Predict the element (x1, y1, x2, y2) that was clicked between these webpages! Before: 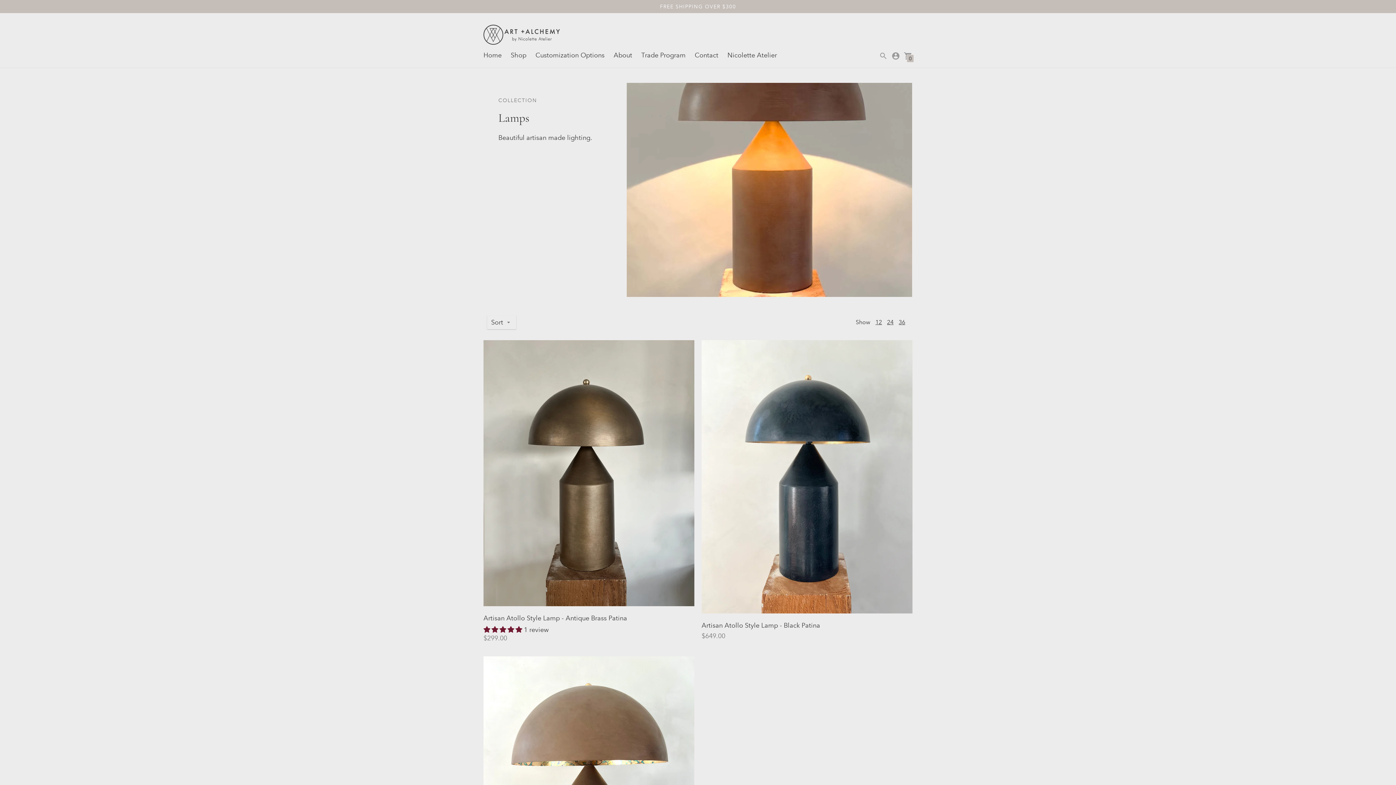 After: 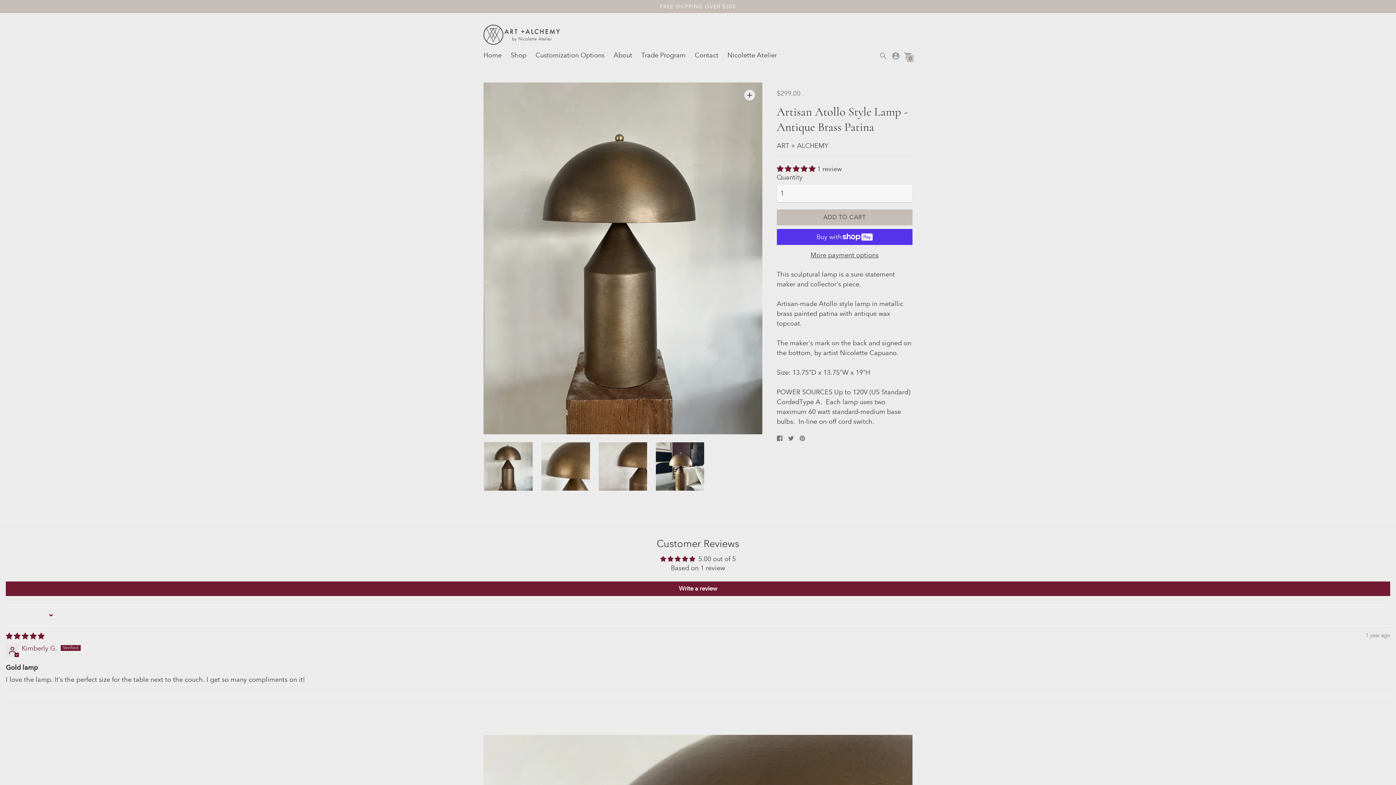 Action: bbox: (483, 340, 694, 606)